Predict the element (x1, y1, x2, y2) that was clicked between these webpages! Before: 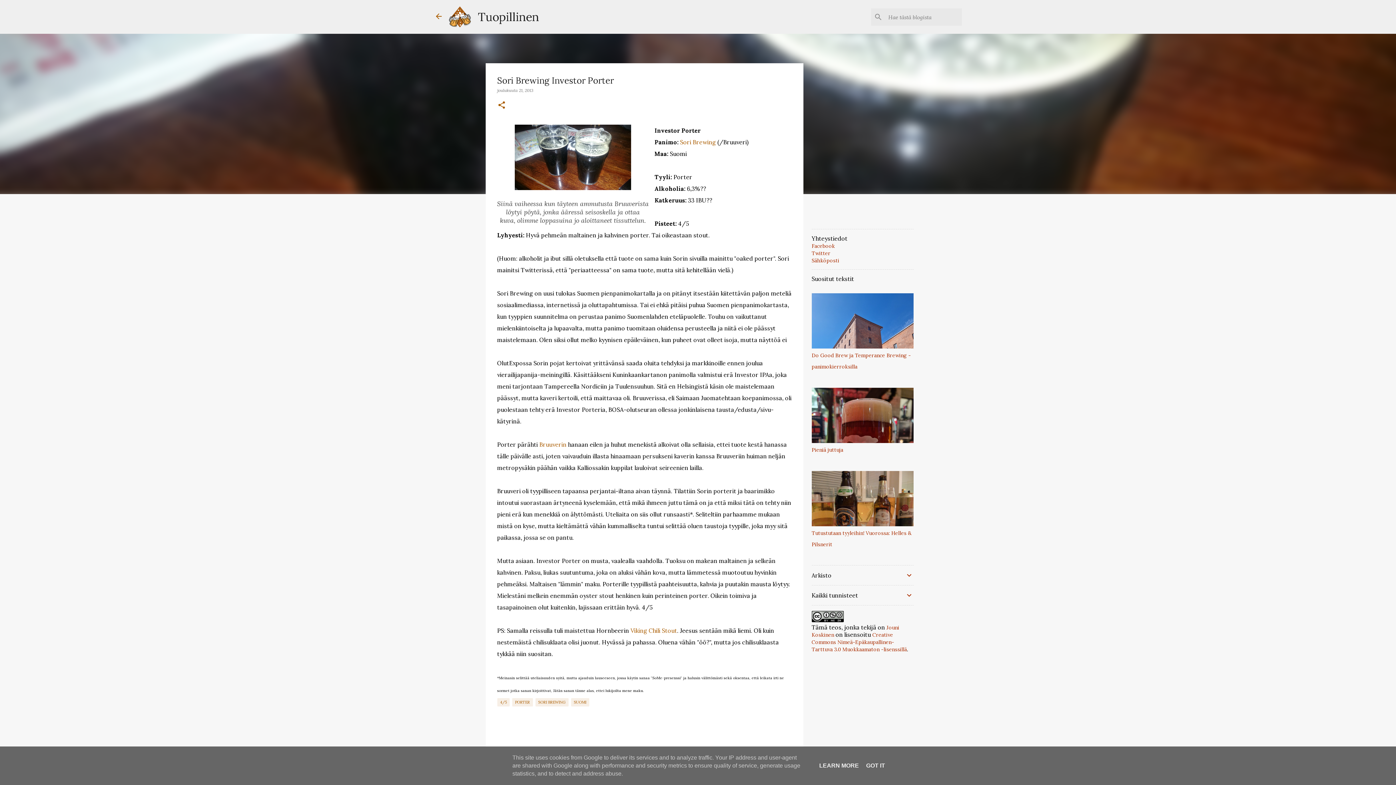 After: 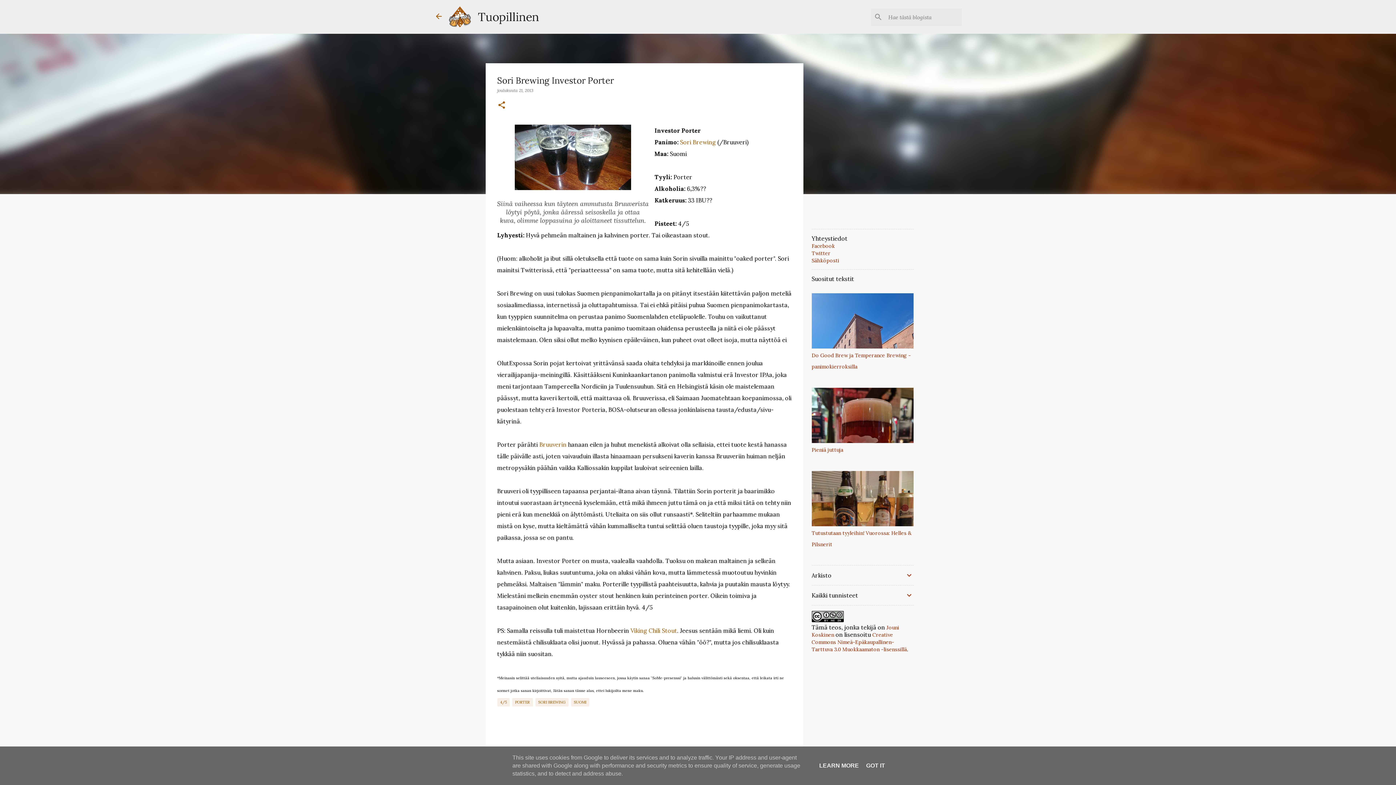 Action: label: Sähköposti bbox: (811, 257, 839, 264)